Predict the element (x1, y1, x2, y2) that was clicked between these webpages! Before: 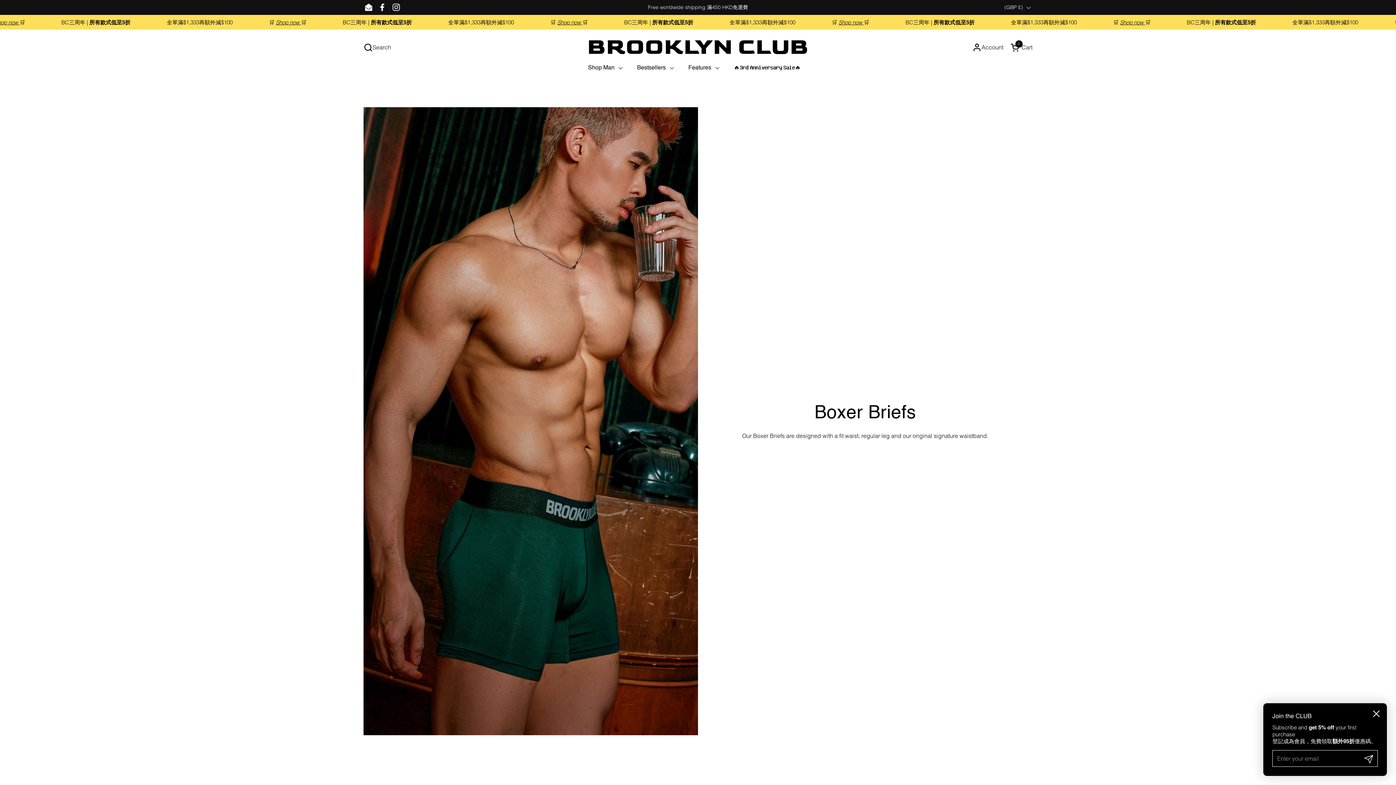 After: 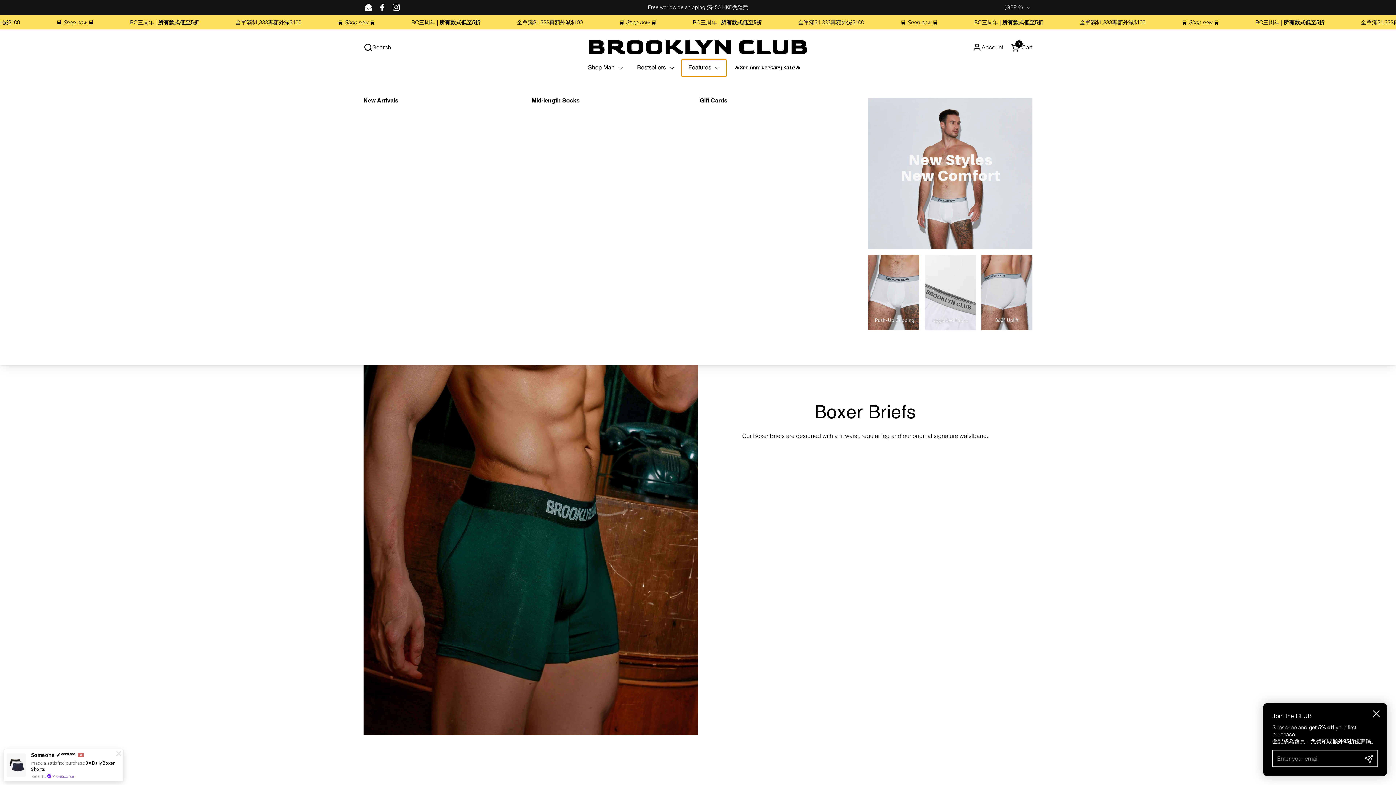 Action: bbox: (681, 59, 726, 76) label: Features